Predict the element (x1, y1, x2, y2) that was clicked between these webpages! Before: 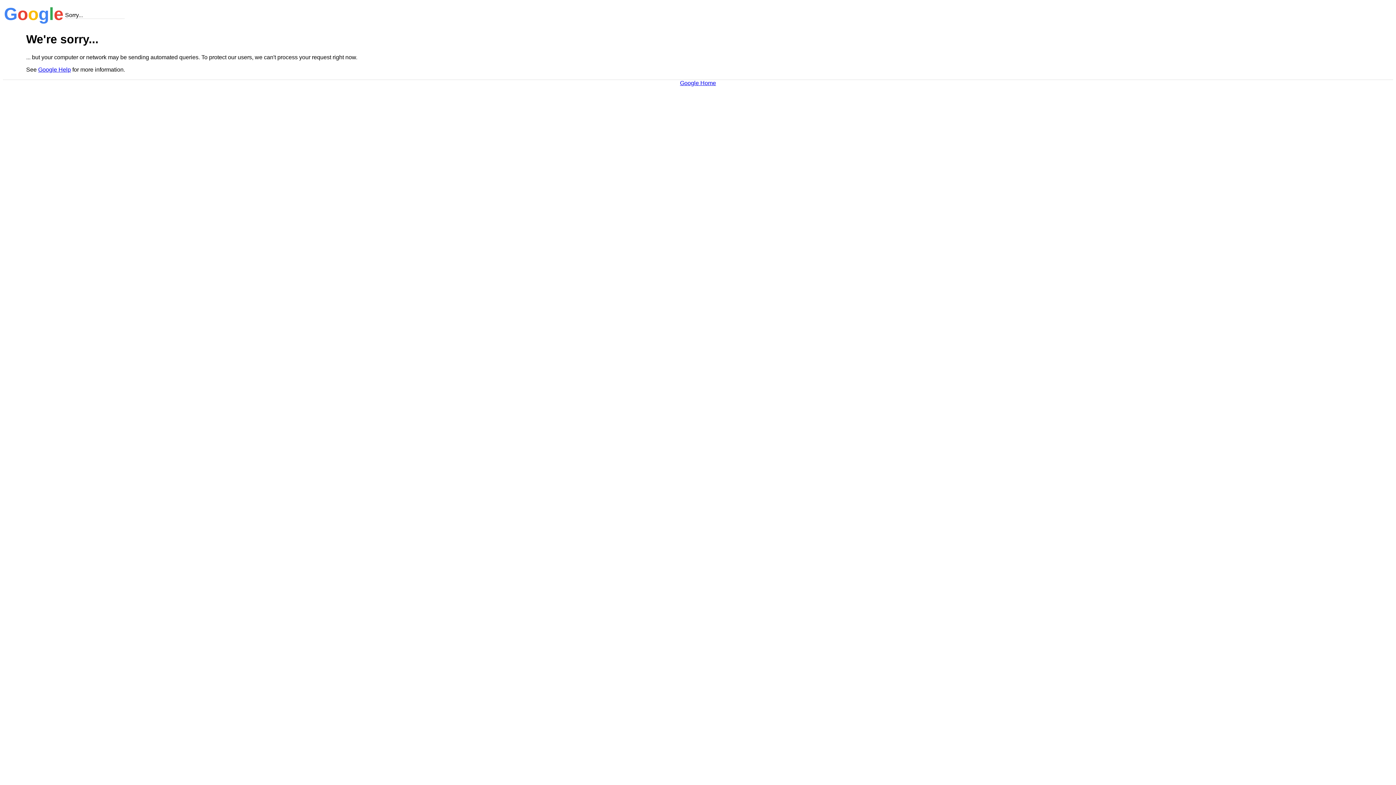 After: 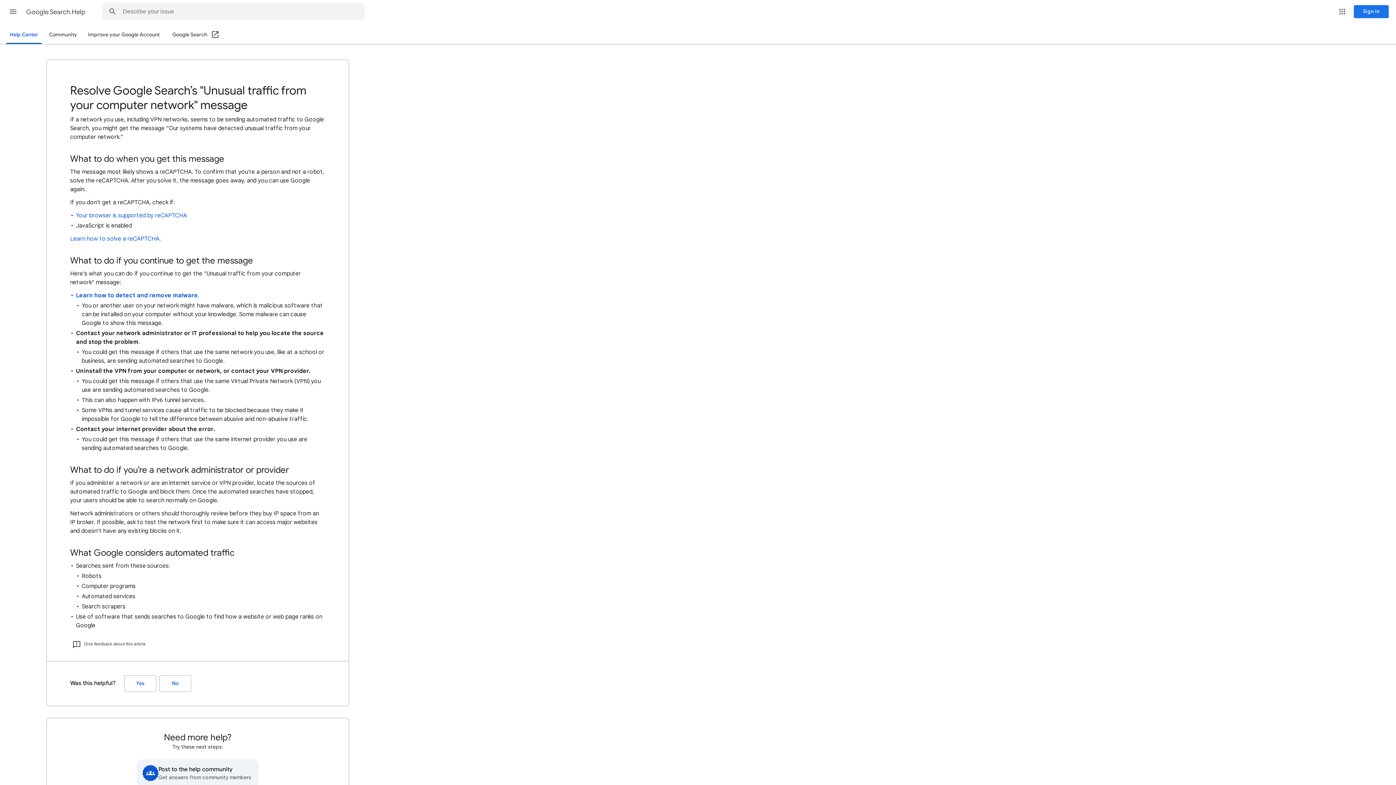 Action: label: Google Help bbox: (38, 66, 70, 72)